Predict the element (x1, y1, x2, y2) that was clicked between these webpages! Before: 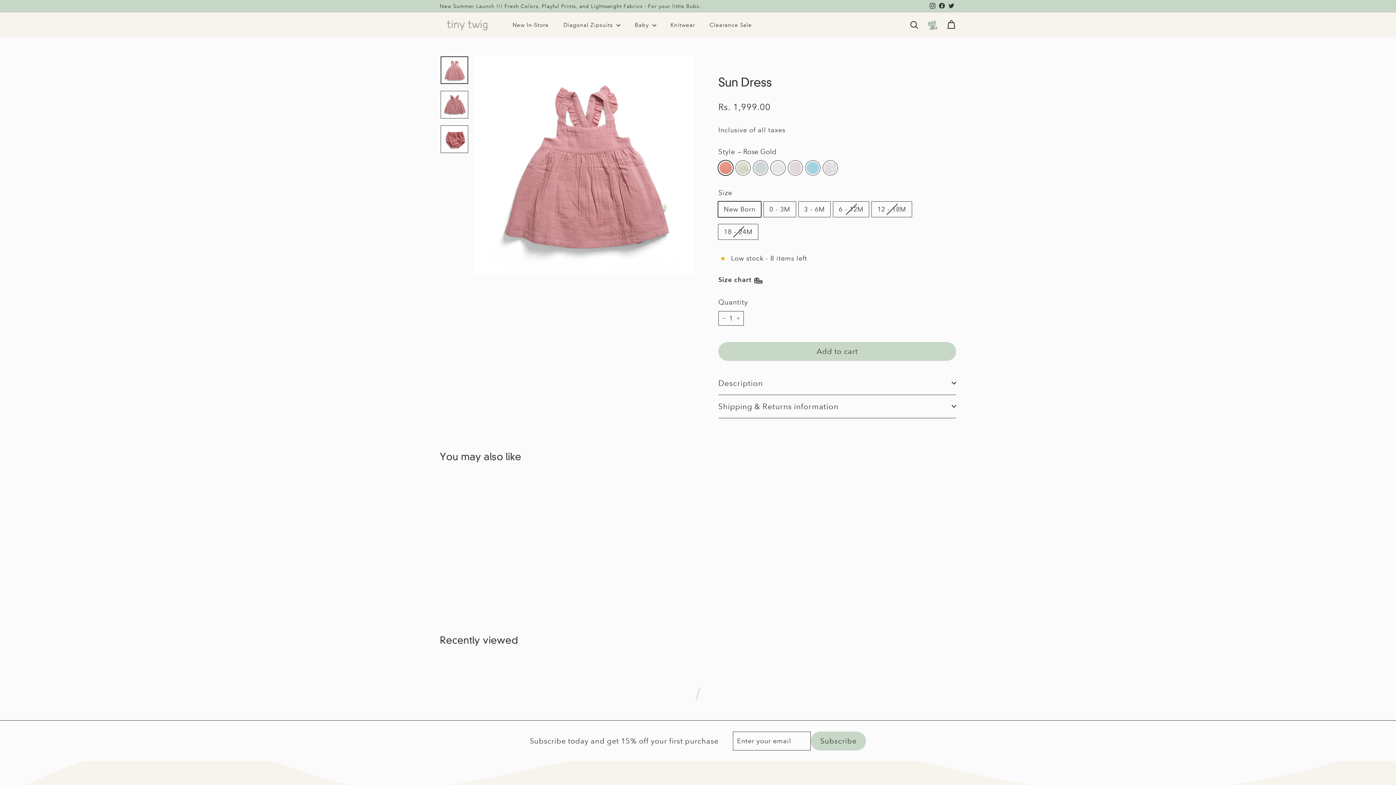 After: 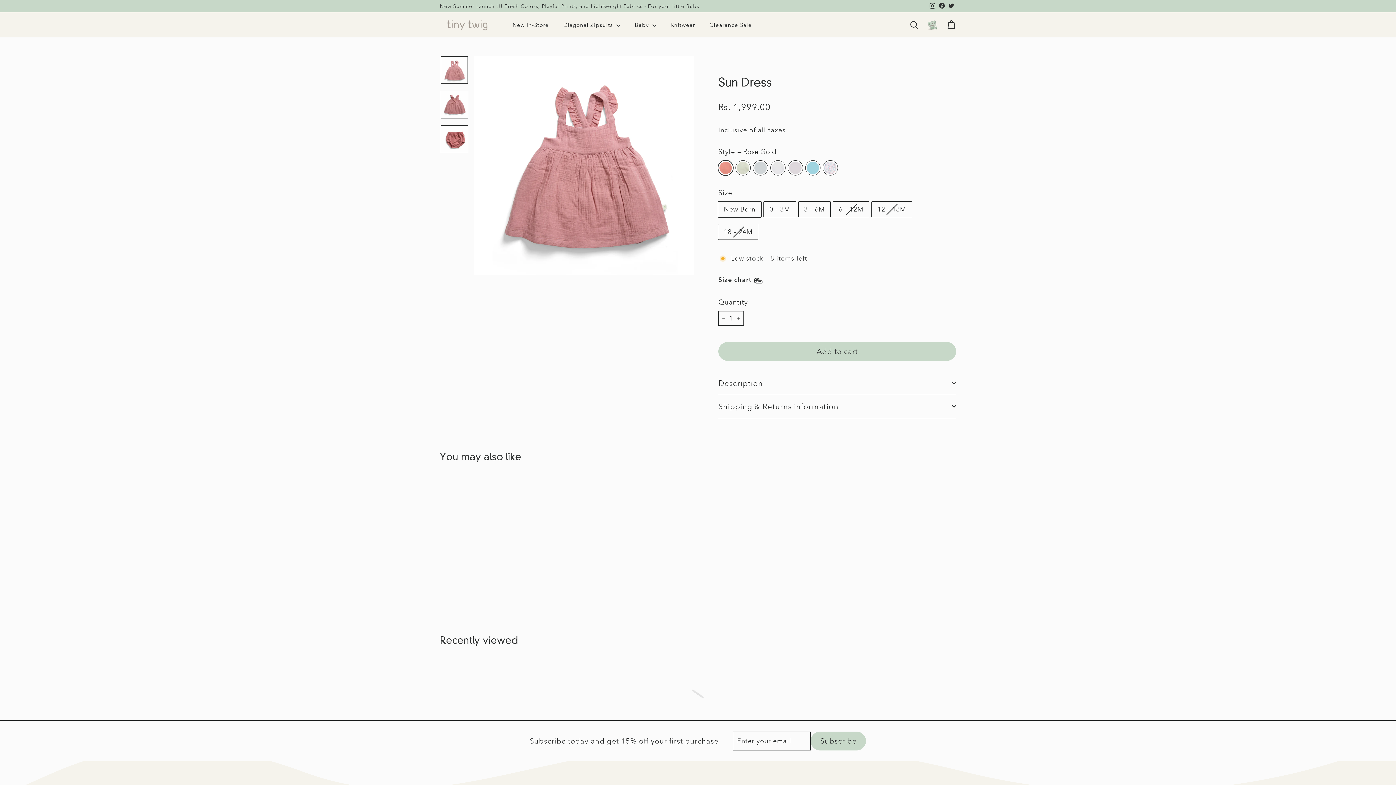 Action: label: Instagram bbox: (928, 0, 937, 12)